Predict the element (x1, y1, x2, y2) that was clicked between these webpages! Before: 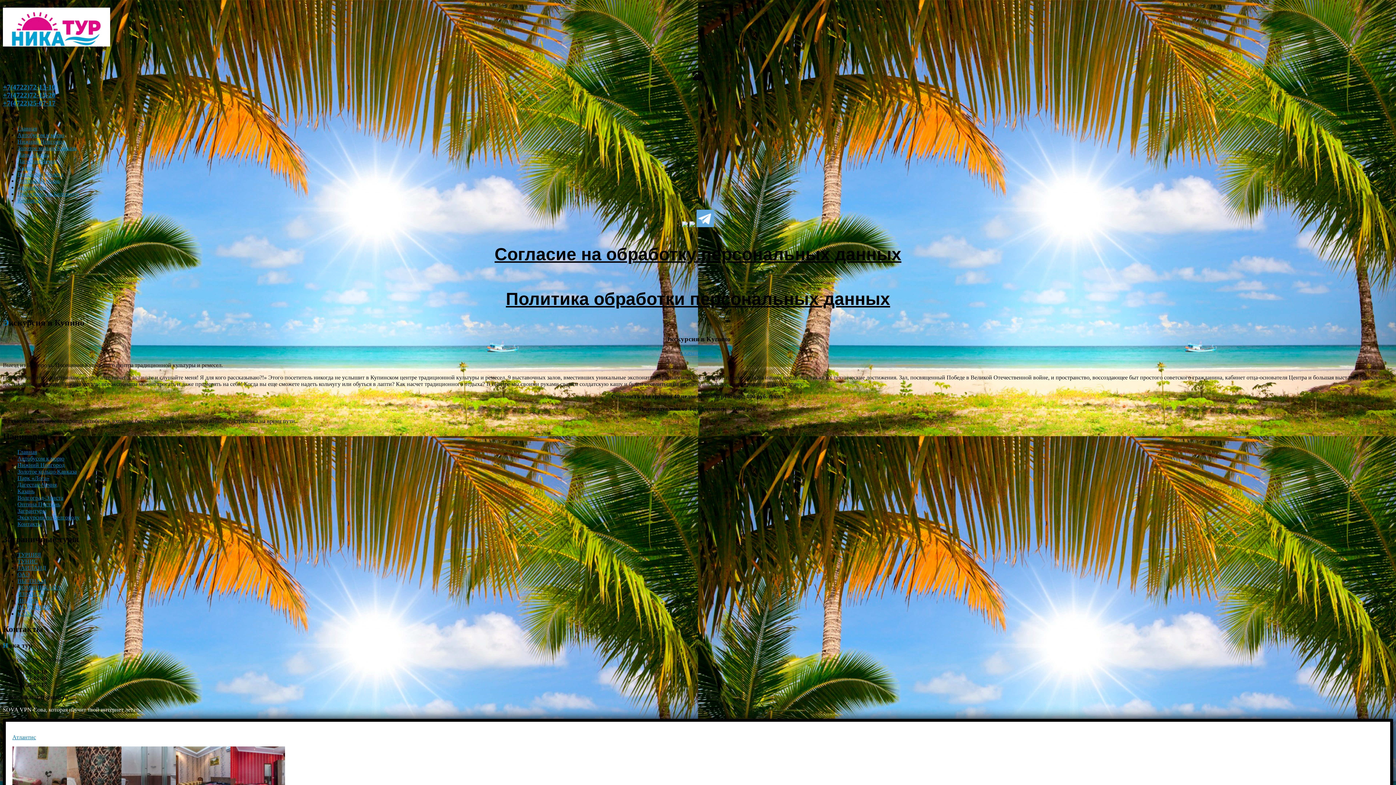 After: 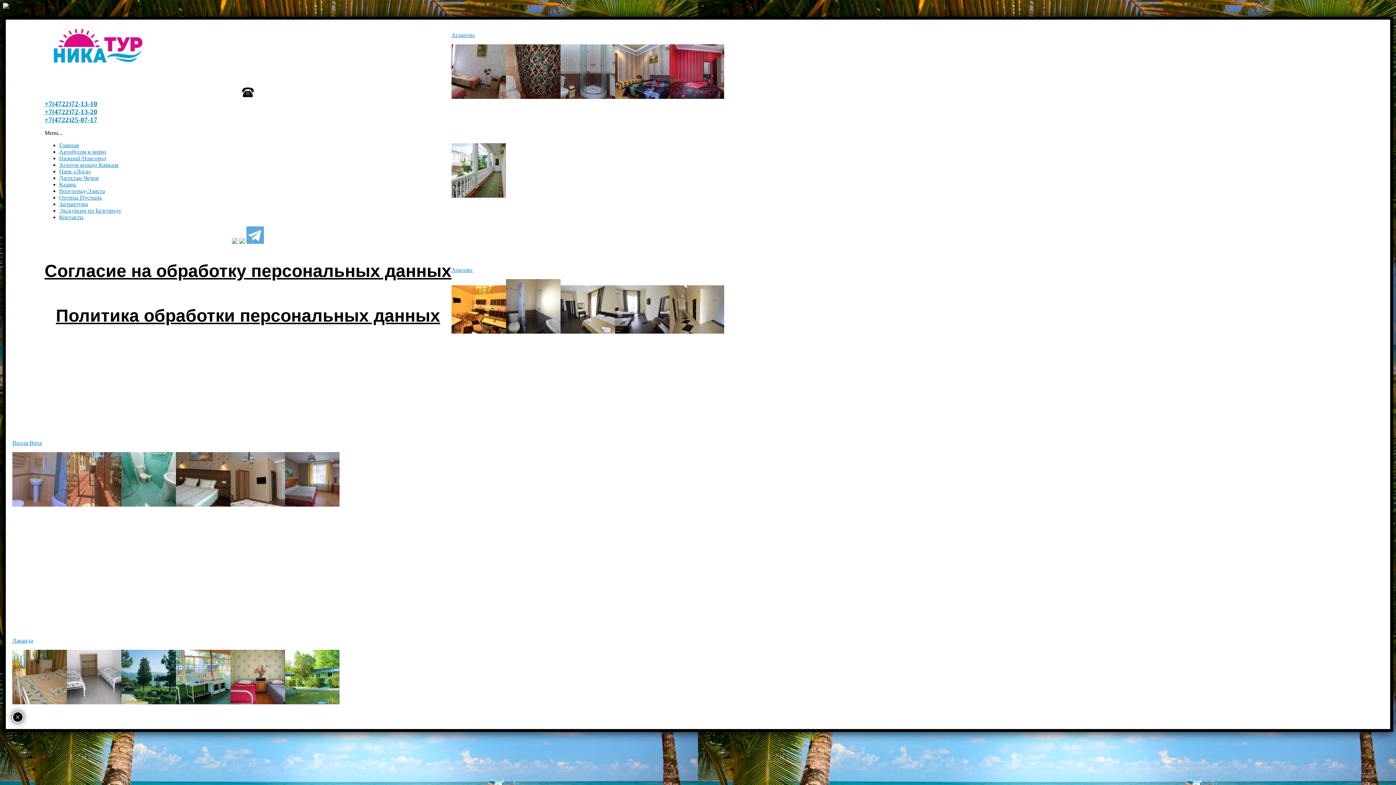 Action: bbox: (17, 125, 37, 131) label: Главная